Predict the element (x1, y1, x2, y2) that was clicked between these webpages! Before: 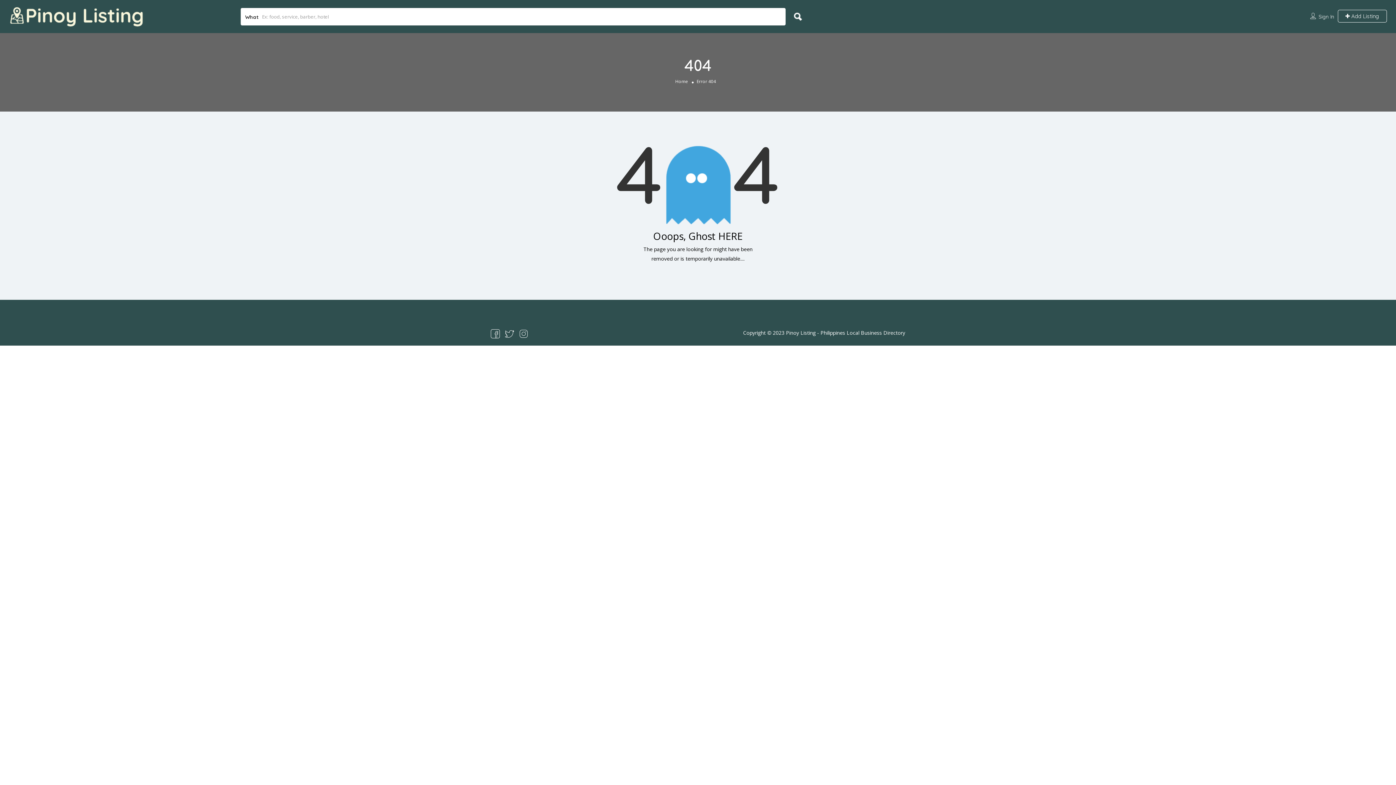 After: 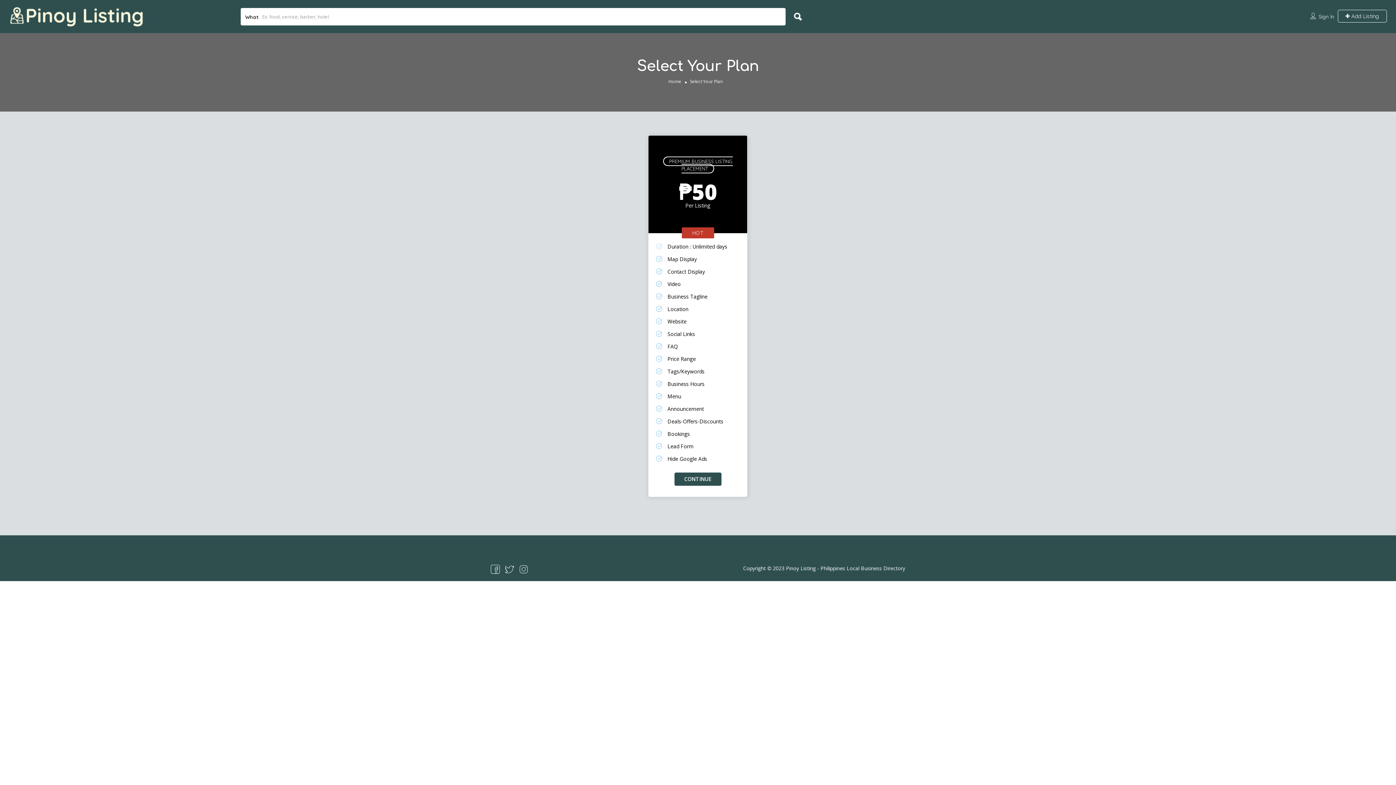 Action: label:  Add Listing bbox: (1338, 9, 1387, 22)